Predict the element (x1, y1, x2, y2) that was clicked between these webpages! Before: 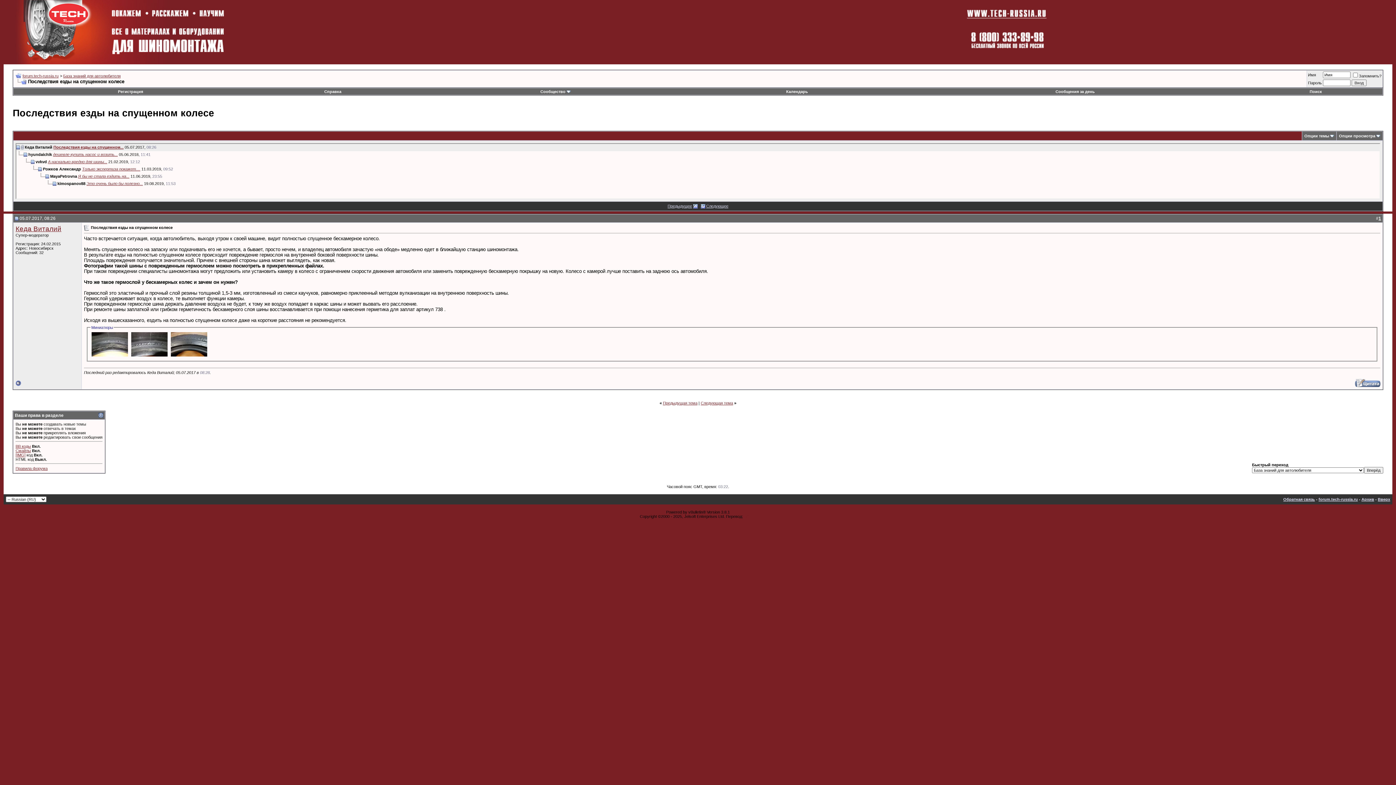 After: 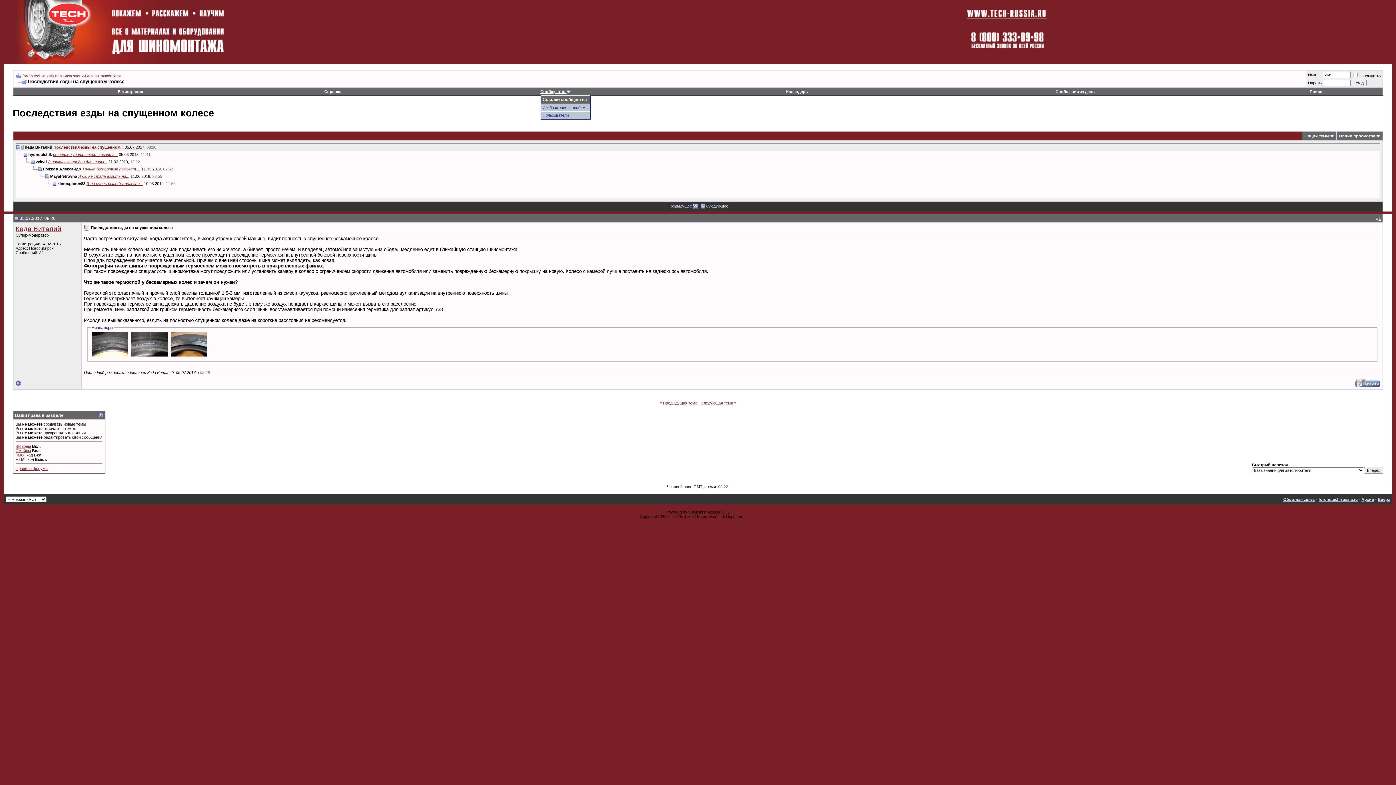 Action: bbox: (540, 89, 570, 93) label: Сообщество 